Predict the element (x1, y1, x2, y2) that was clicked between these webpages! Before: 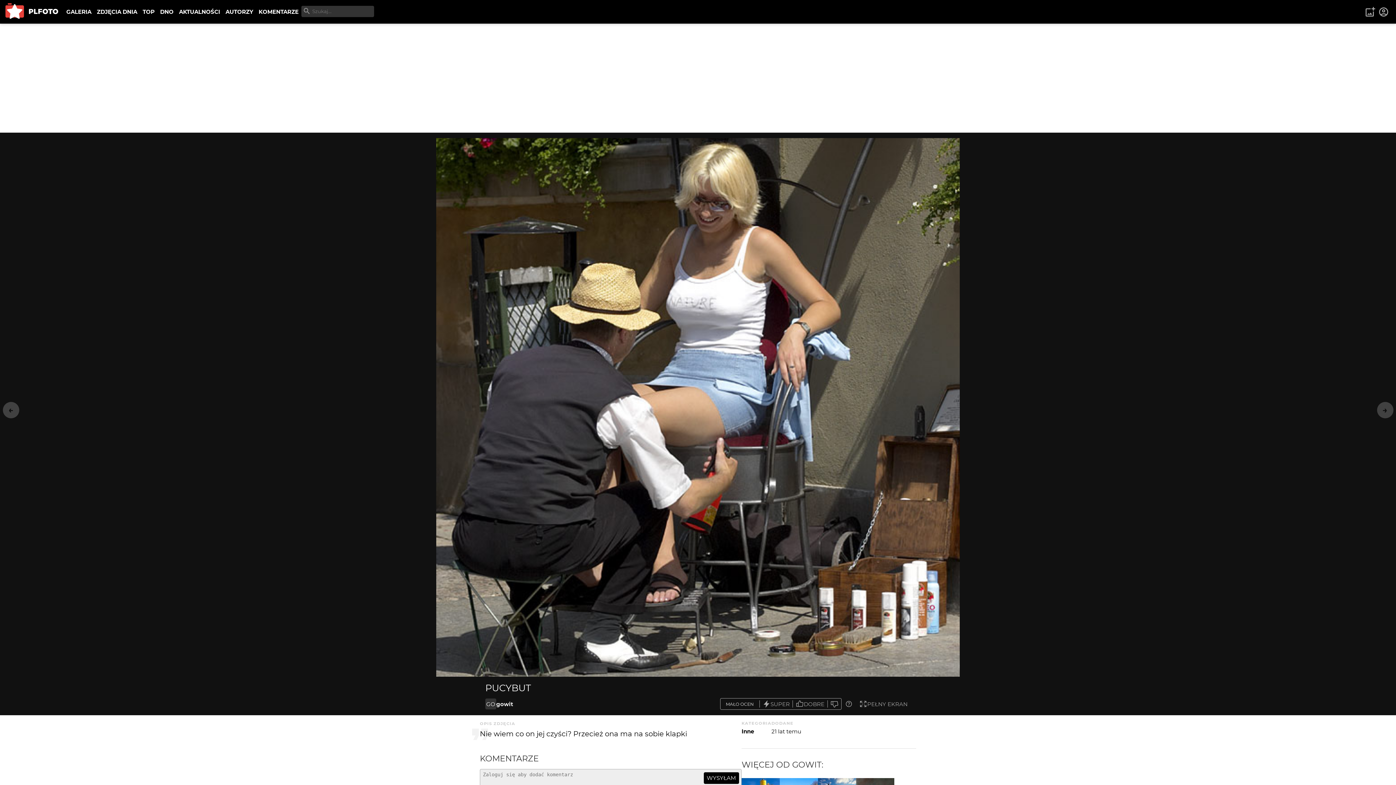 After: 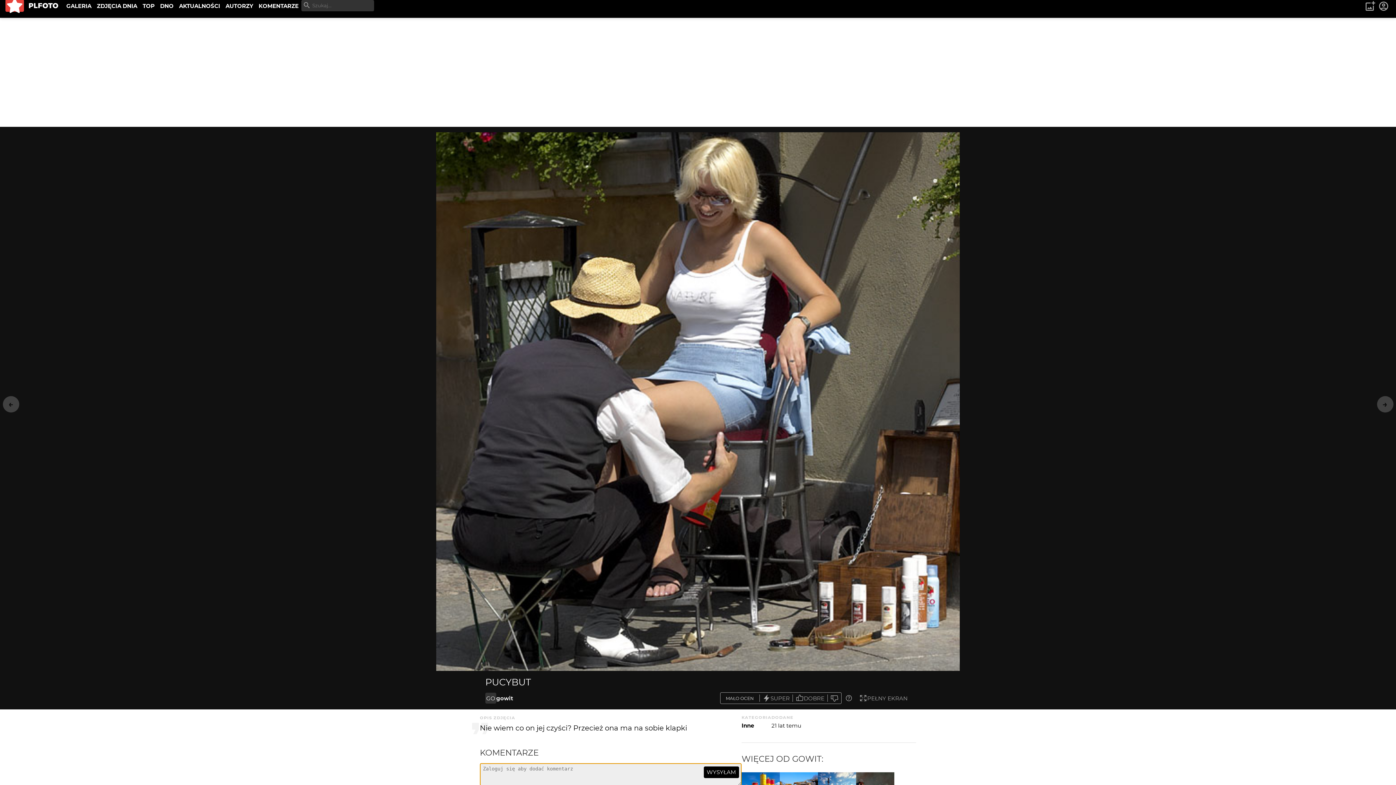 Action: label: WYSYŁAM bbox: (703, 772, 739, 784)